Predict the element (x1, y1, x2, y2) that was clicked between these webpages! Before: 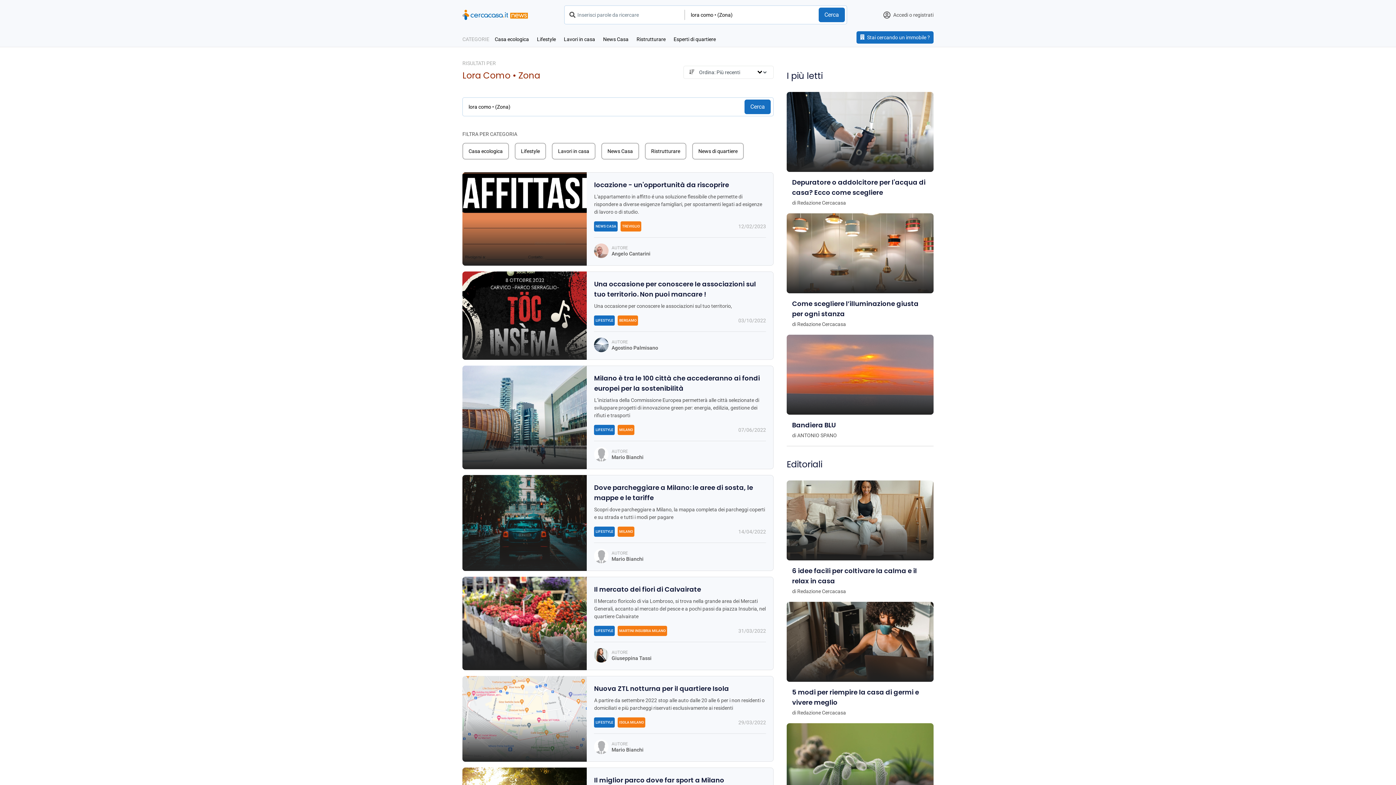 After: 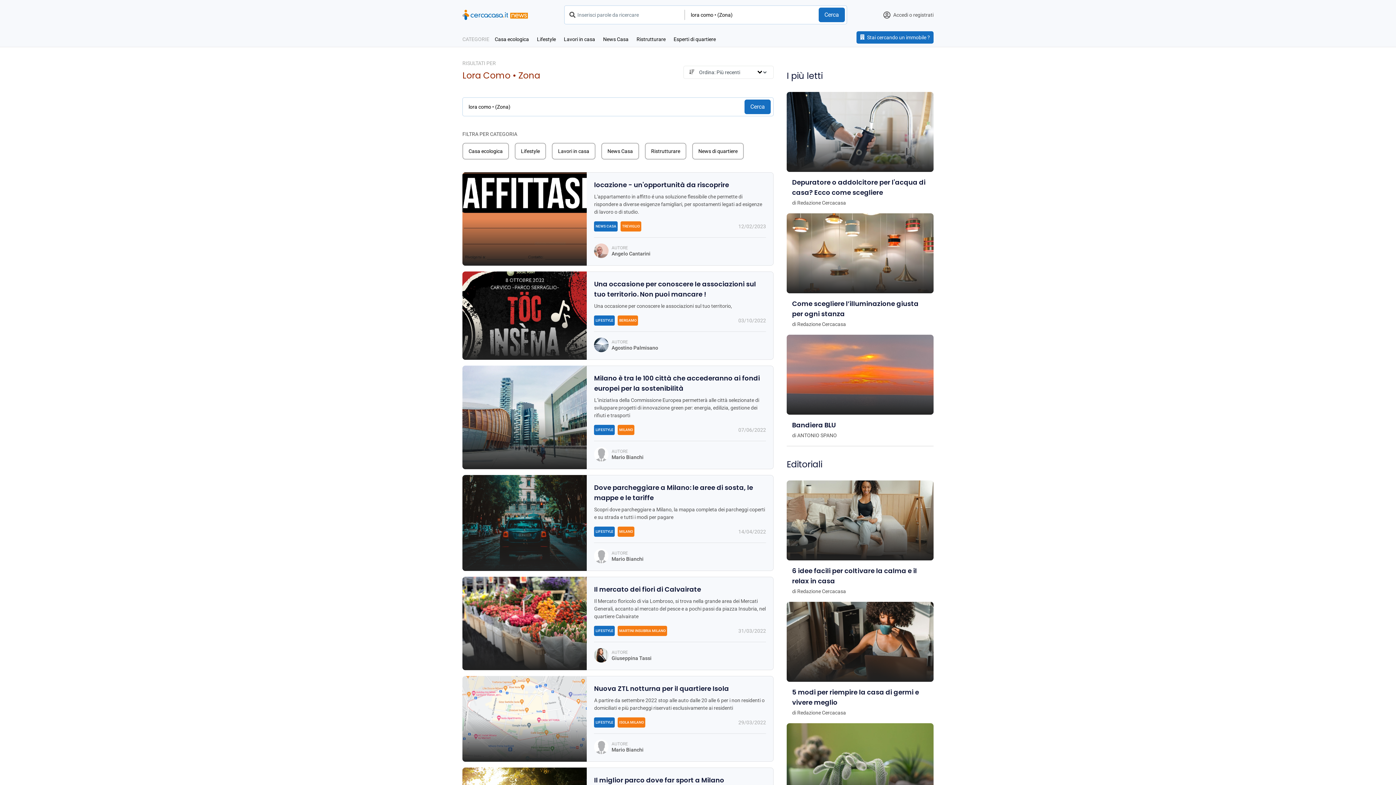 Action: label: Ristrutturare bbox: (645, 142, 686, 159)